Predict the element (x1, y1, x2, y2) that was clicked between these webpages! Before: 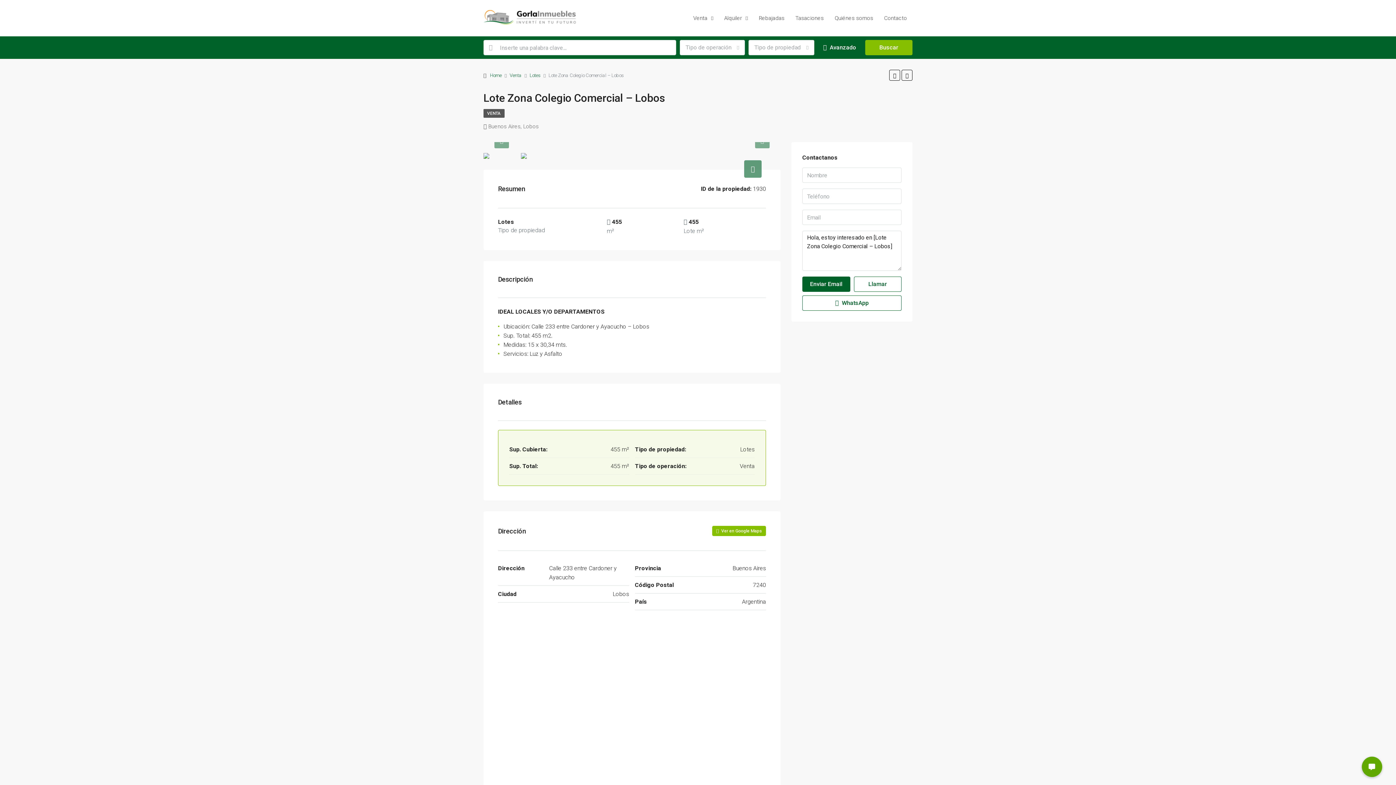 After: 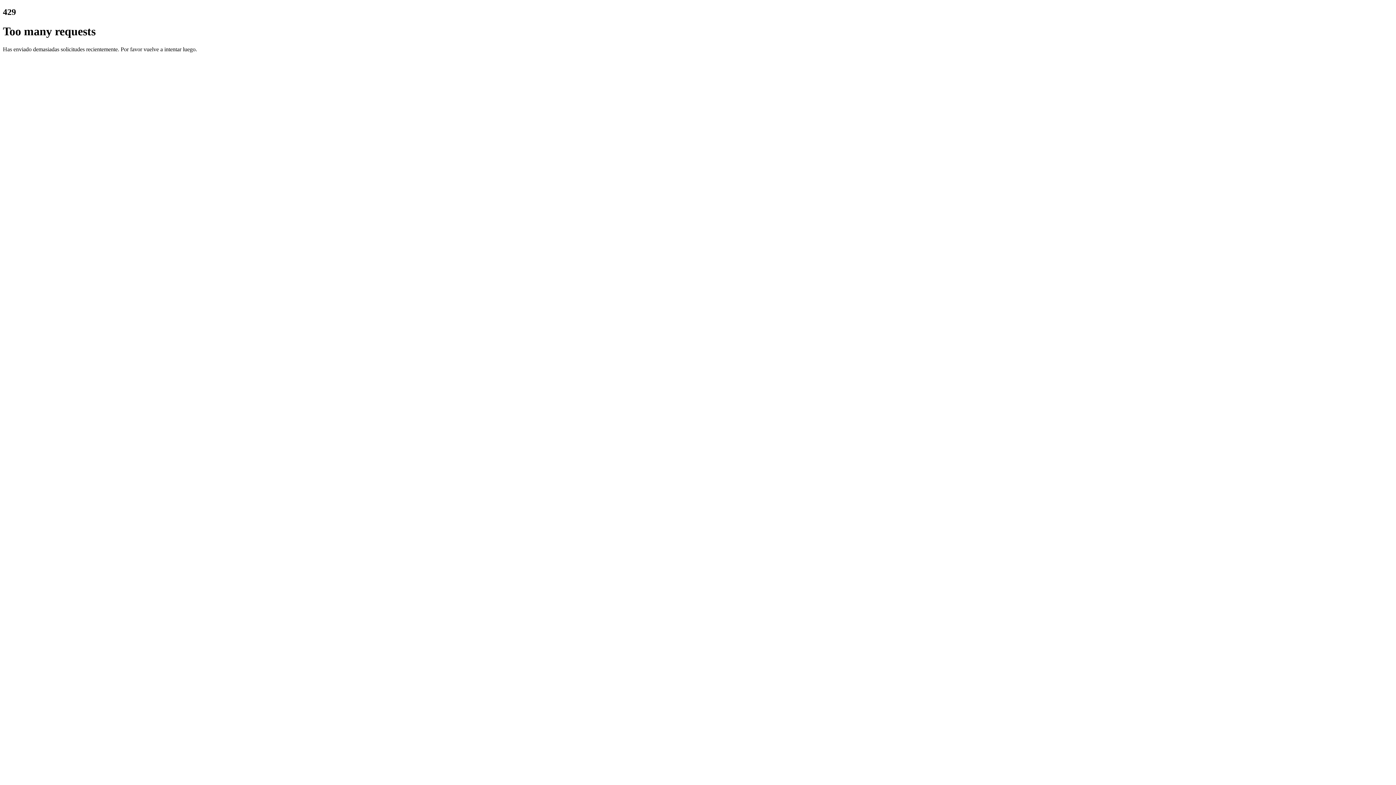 Action: label: VENTA bbox: (483, 109, 504, 117)